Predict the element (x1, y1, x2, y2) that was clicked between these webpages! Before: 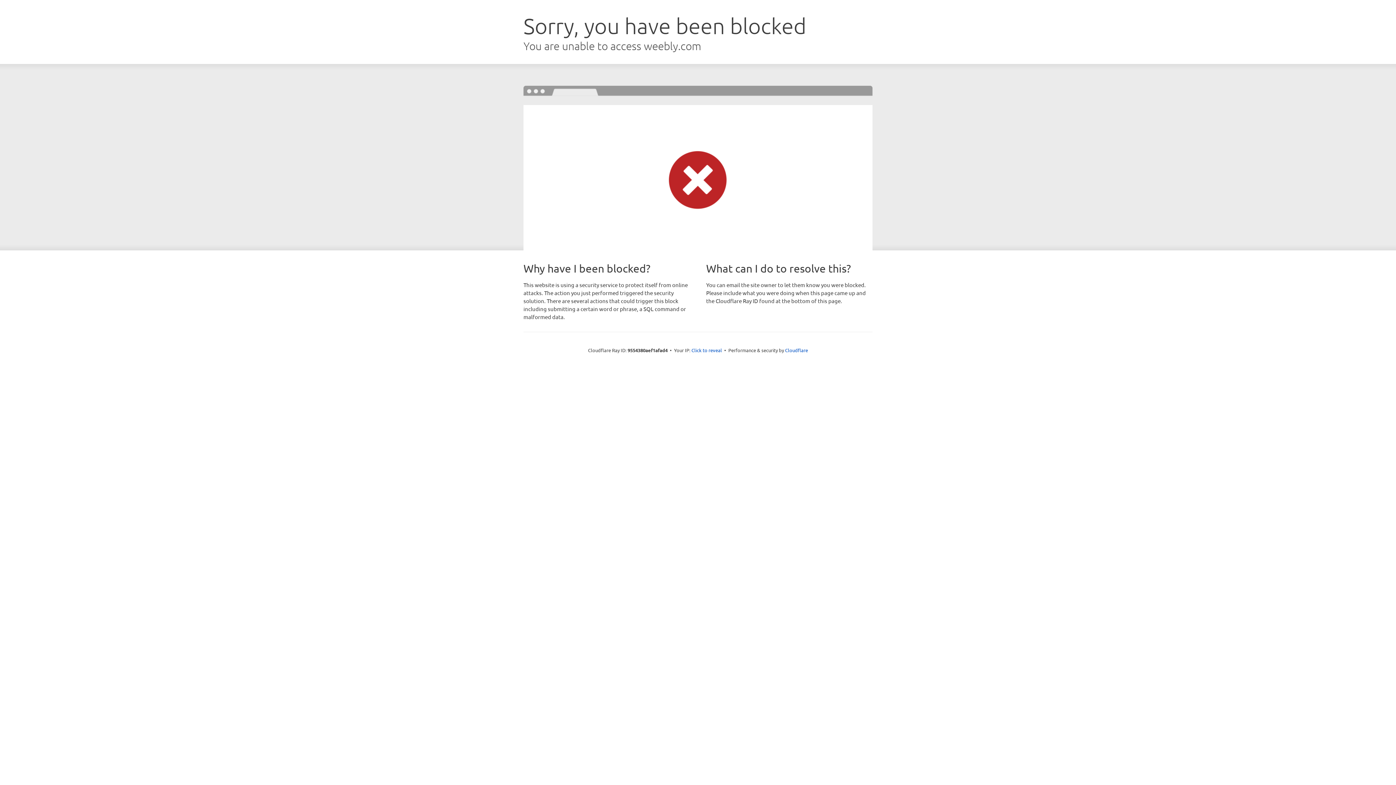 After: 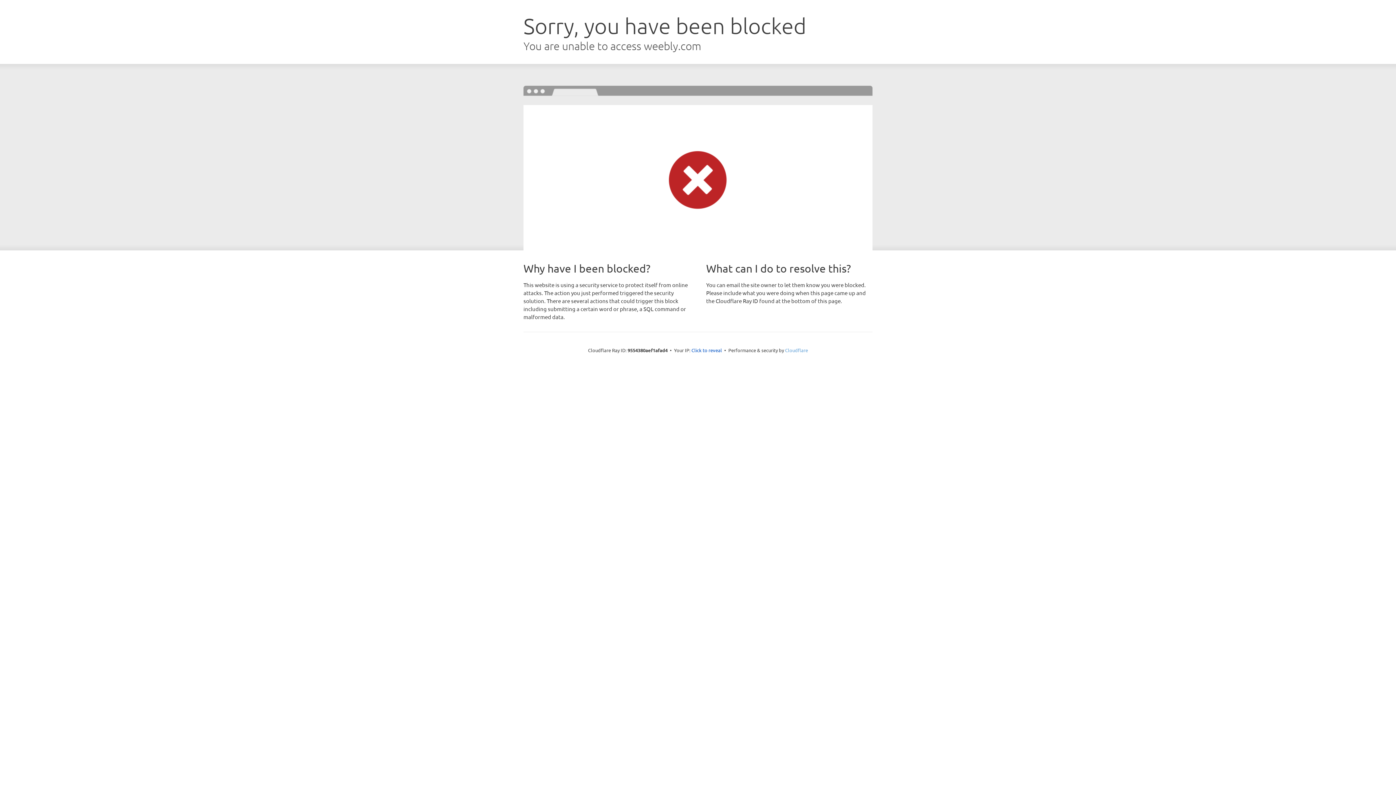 Action: label: Cloudflare bbox: (785, 347, 808, 353)